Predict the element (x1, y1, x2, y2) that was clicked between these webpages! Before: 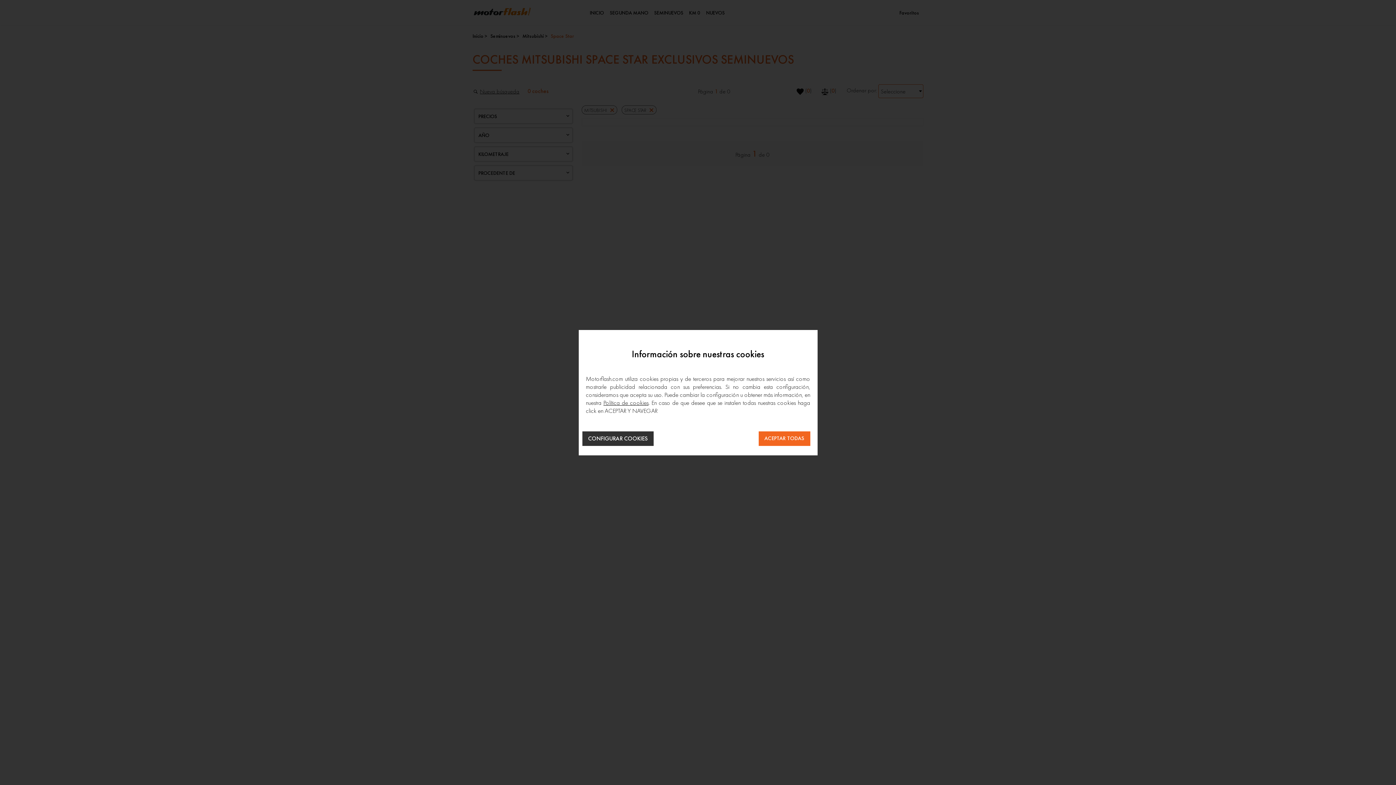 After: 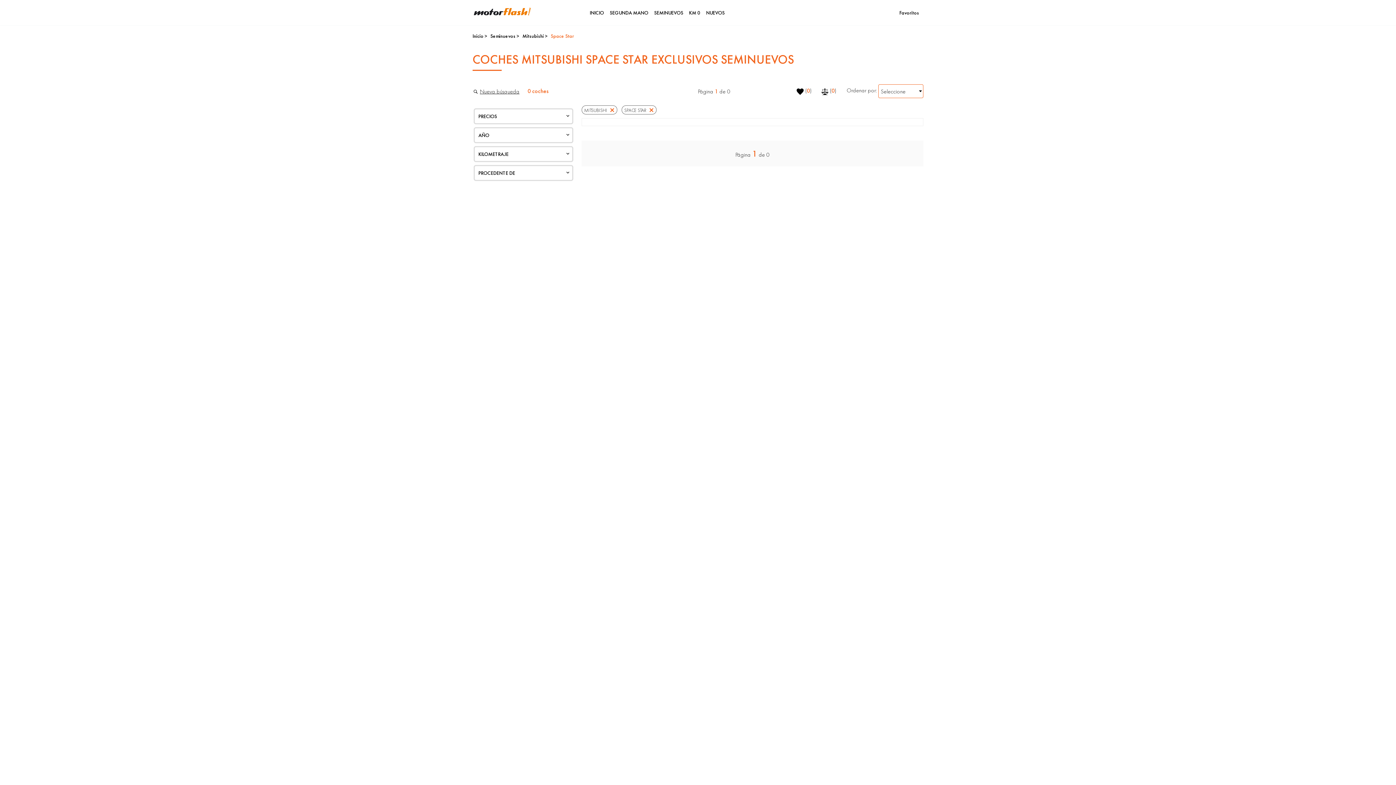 Action: bbox: (758, 431, 810, 446) label: ACEPTAR TODAS